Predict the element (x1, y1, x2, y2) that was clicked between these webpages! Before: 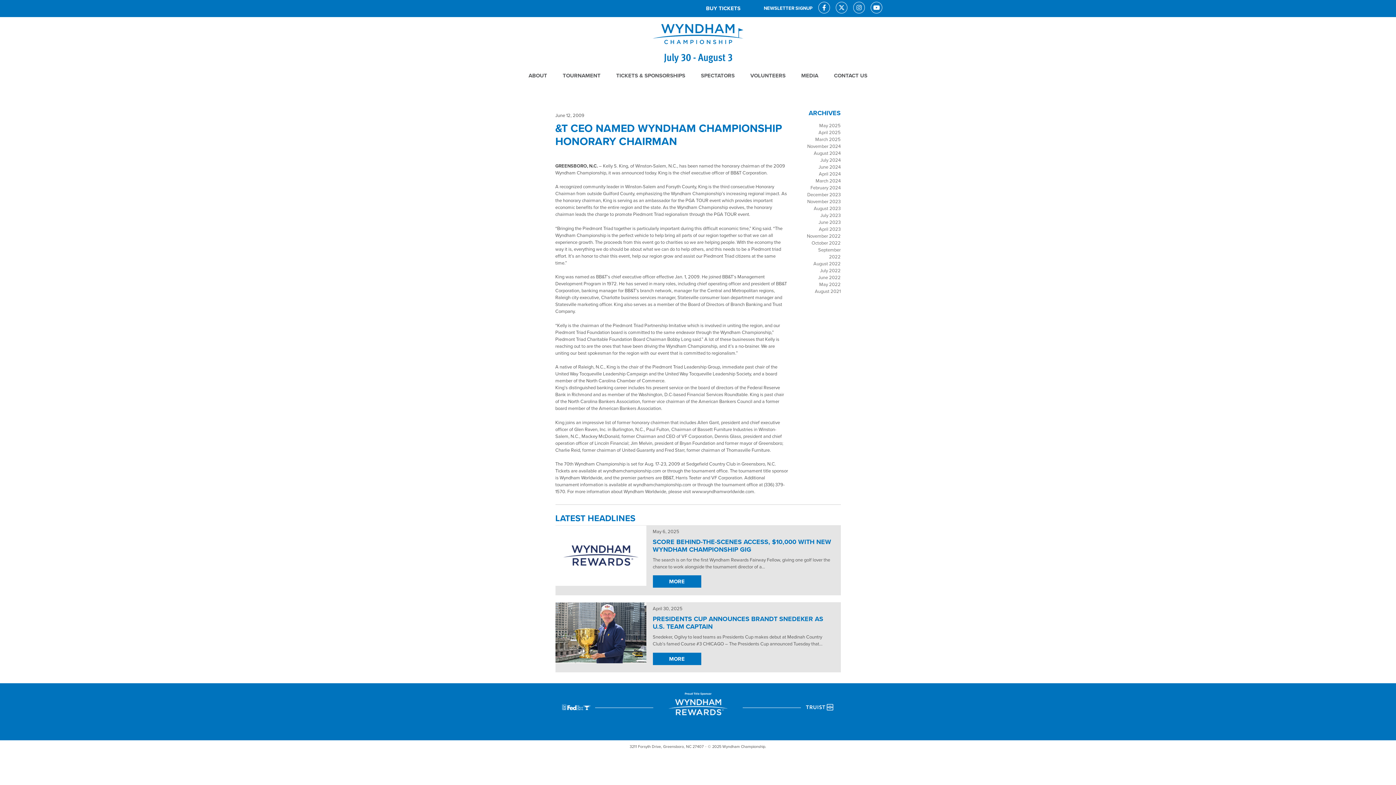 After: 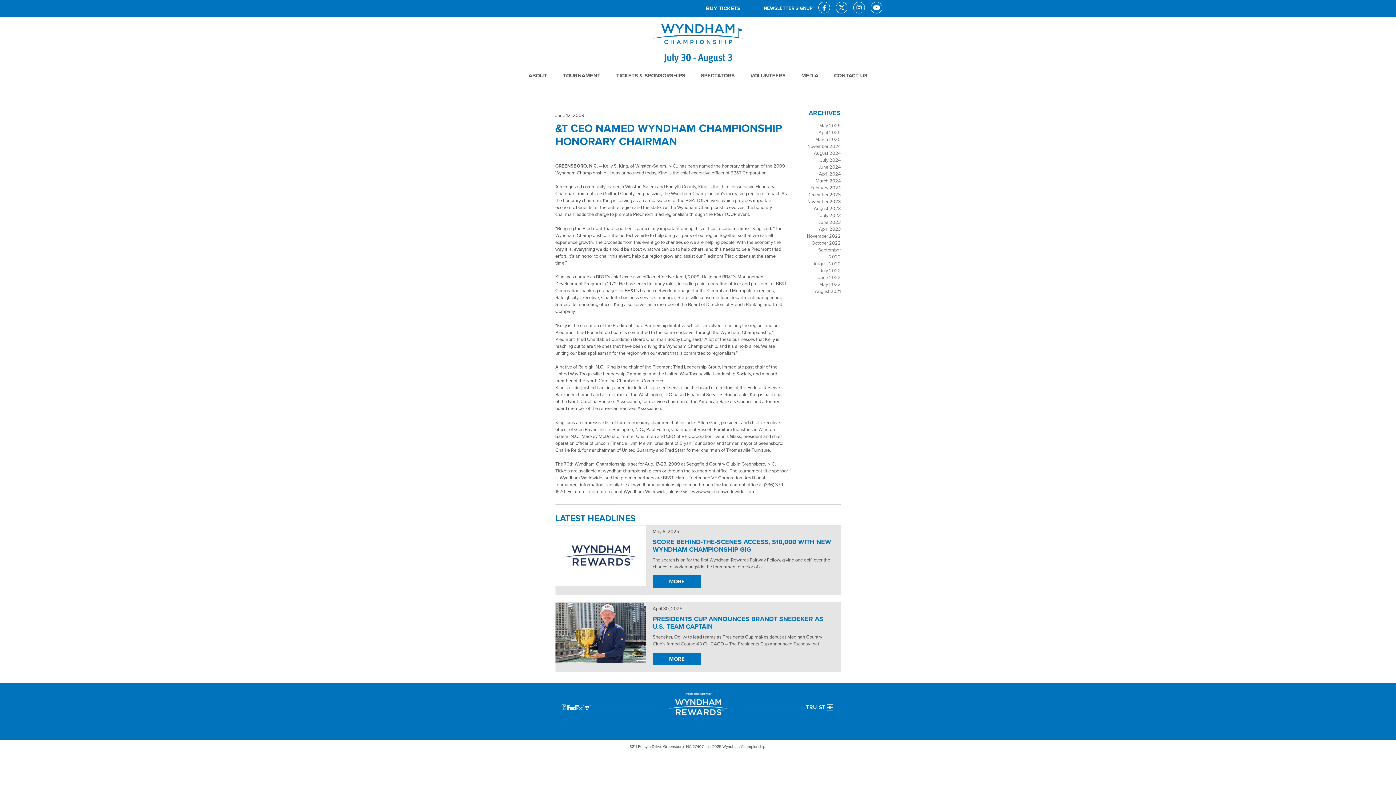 Action: bbox: (559, 704, 594, 710) label: FedExCup